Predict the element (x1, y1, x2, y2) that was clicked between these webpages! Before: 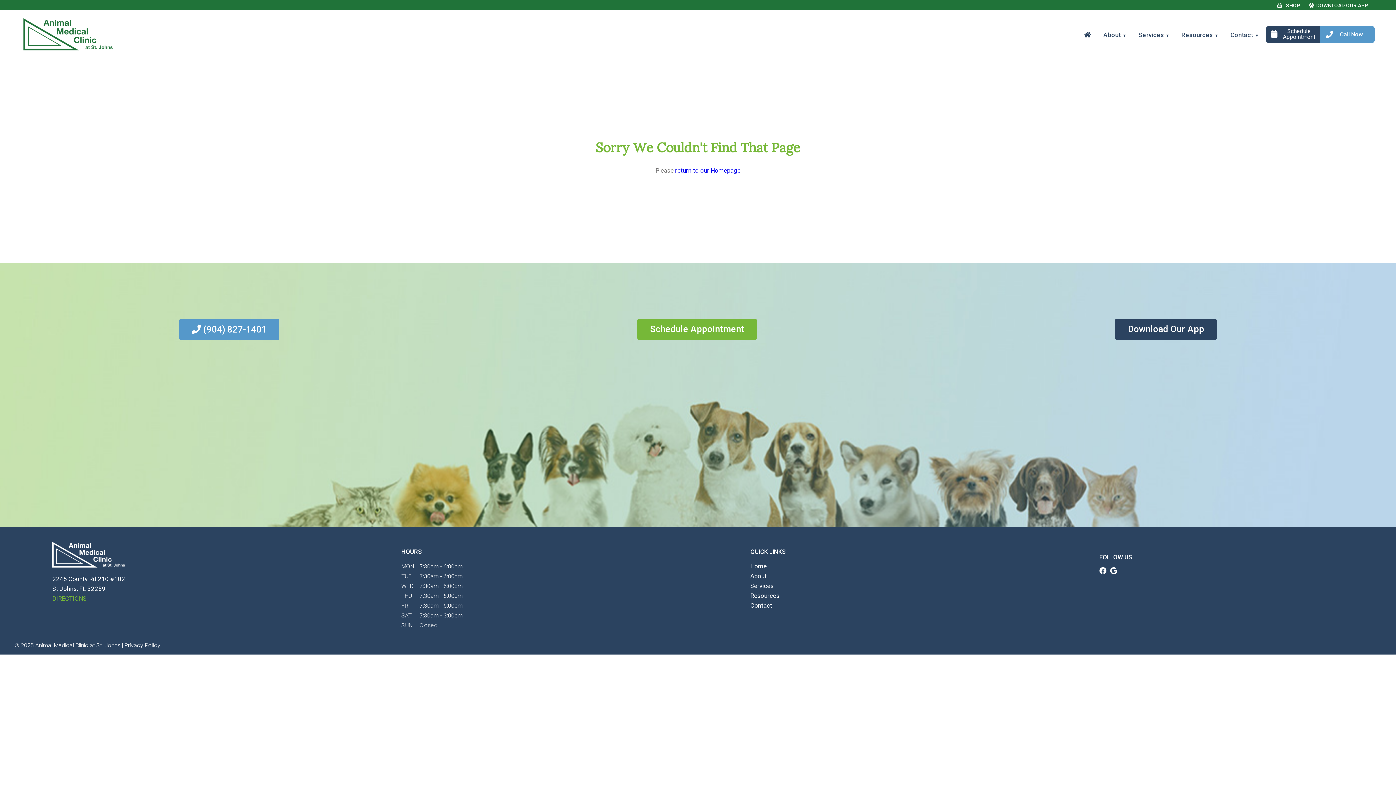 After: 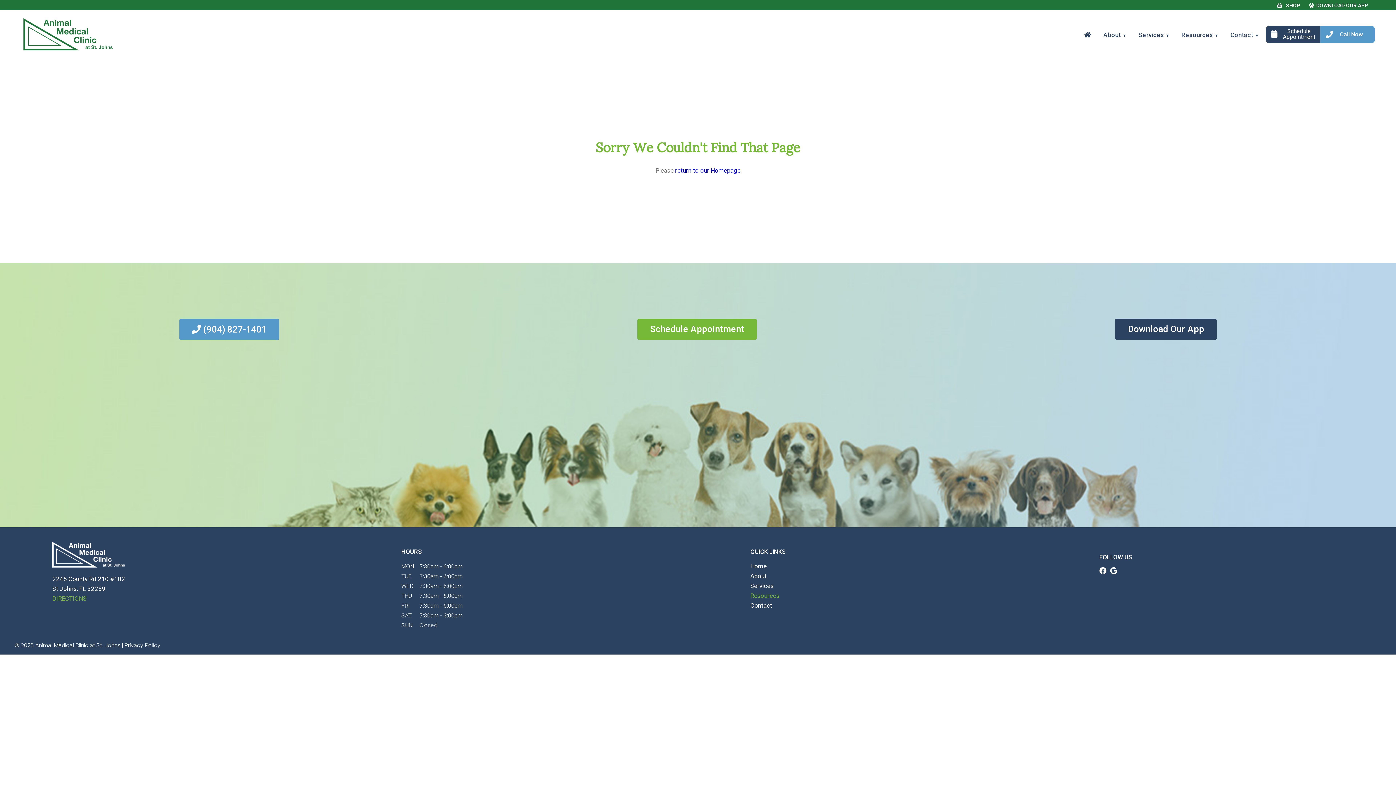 Action: bbox: (750, 591, 779, 600) label: Resources